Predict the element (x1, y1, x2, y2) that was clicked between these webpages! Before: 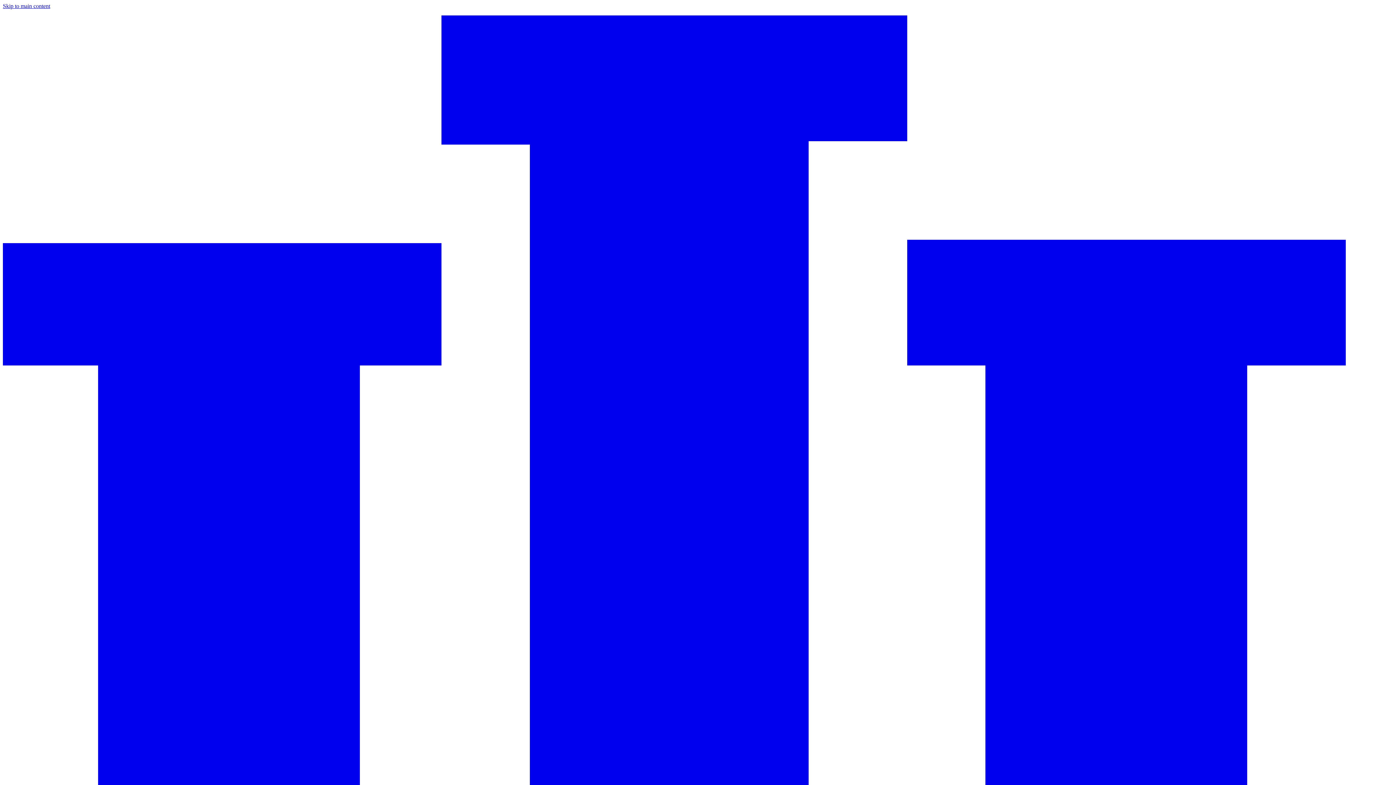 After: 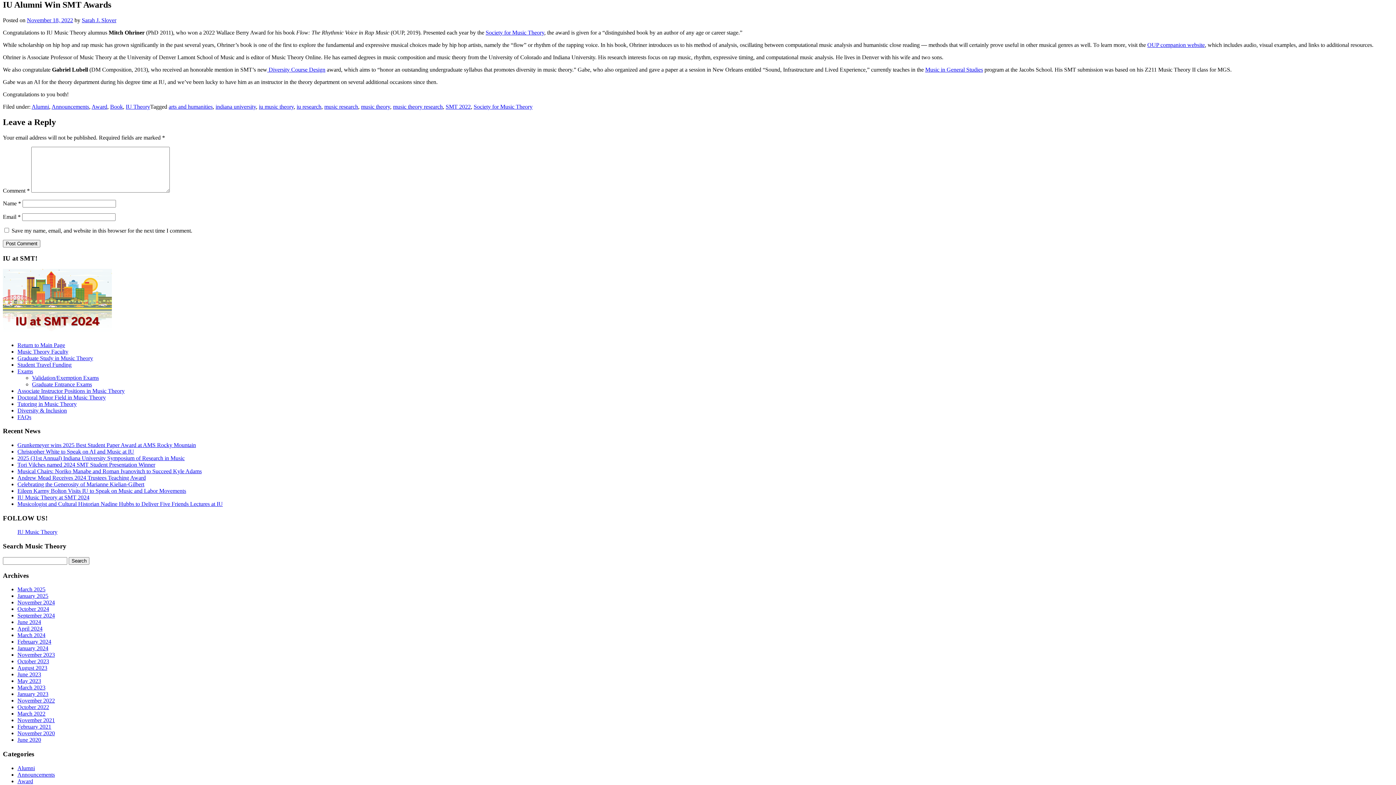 Action: label: Skip to main content bbox: (2, 2, 50, 9)